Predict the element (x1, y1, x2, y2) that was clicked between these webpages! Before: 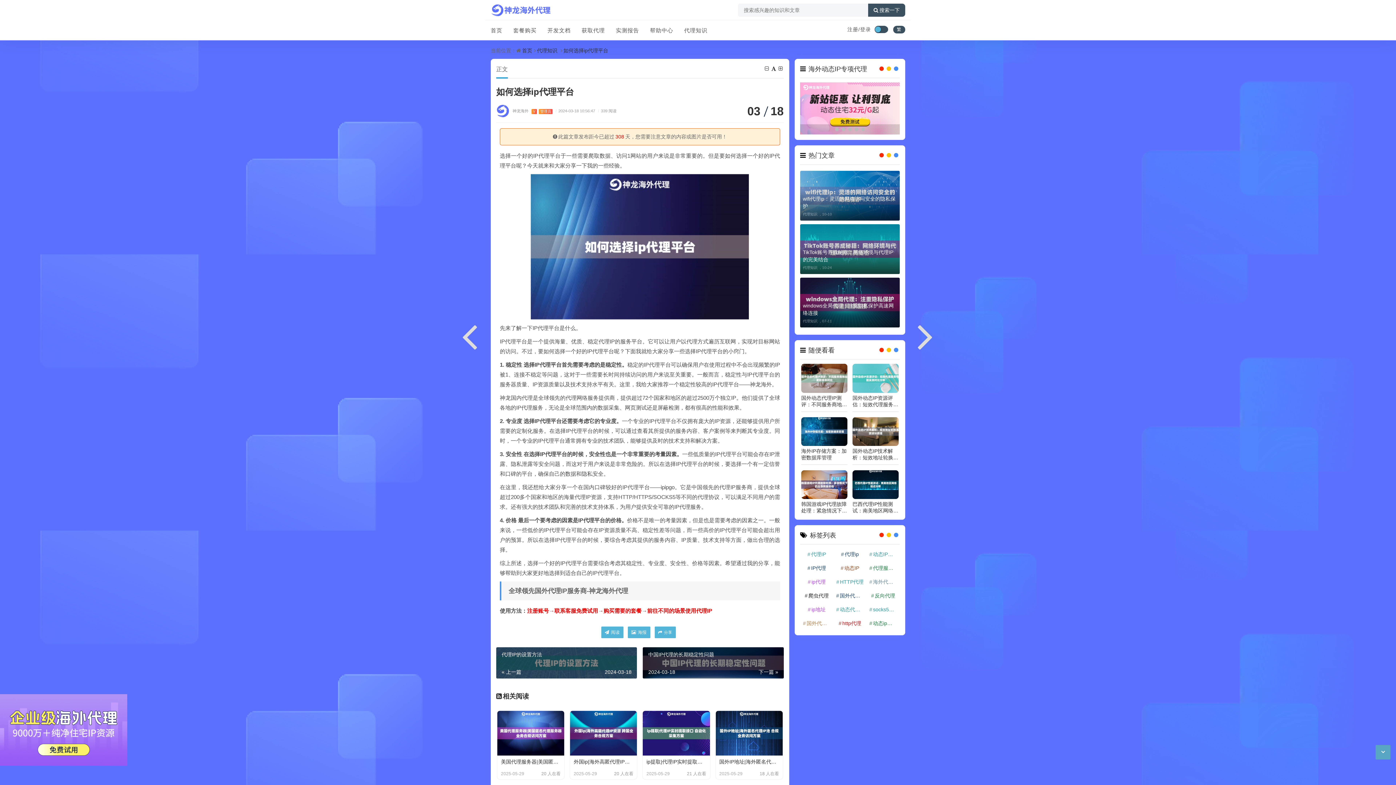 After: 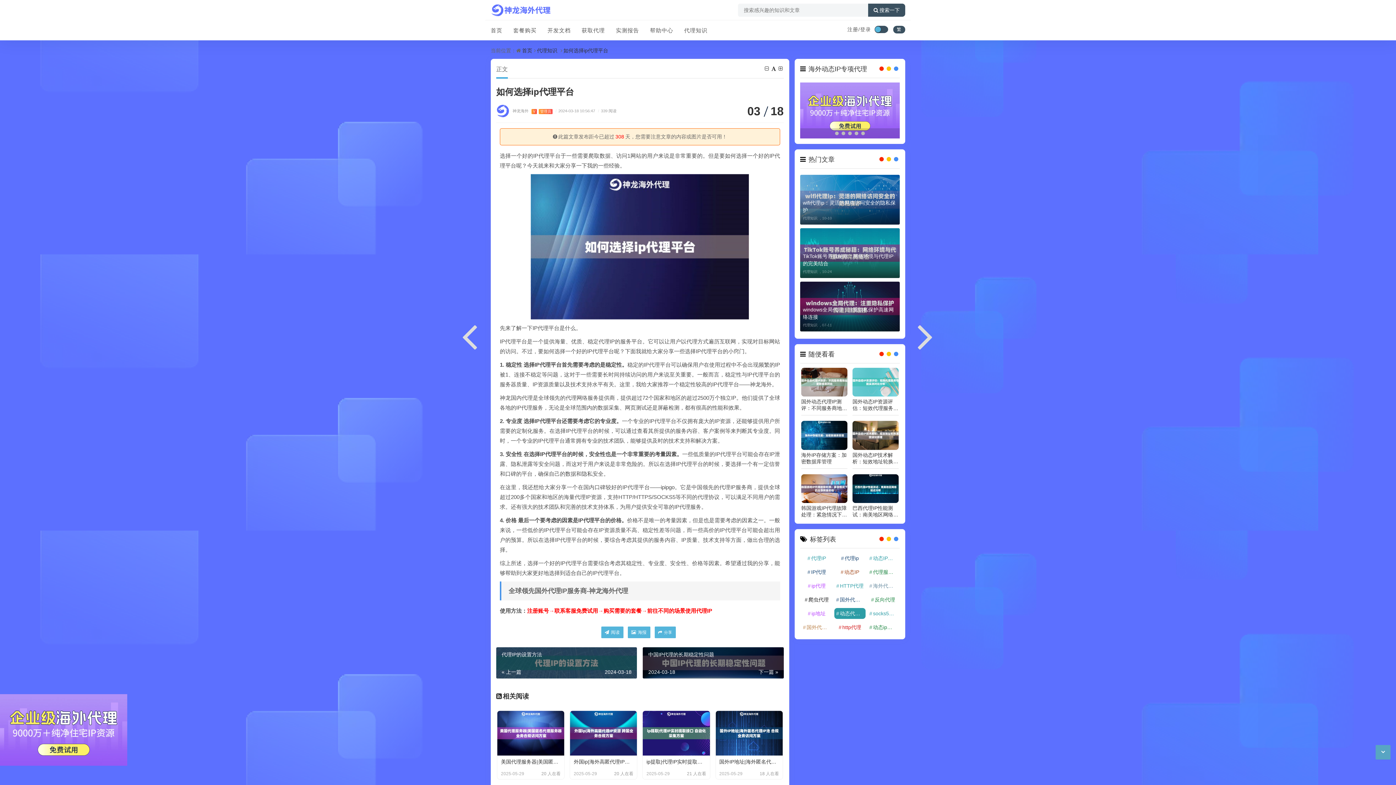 Action: label: 动态代理IP bbox: (834, 604, 865, 615)